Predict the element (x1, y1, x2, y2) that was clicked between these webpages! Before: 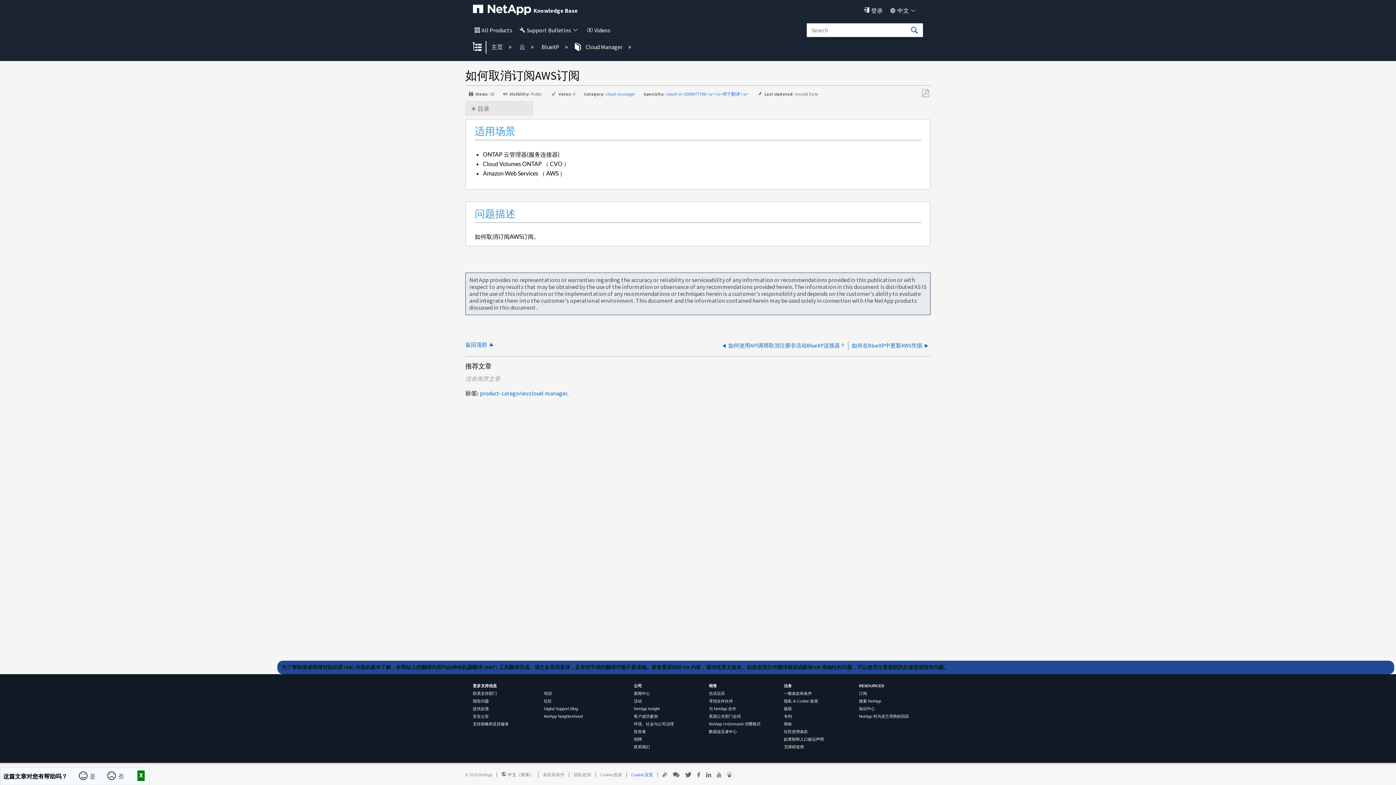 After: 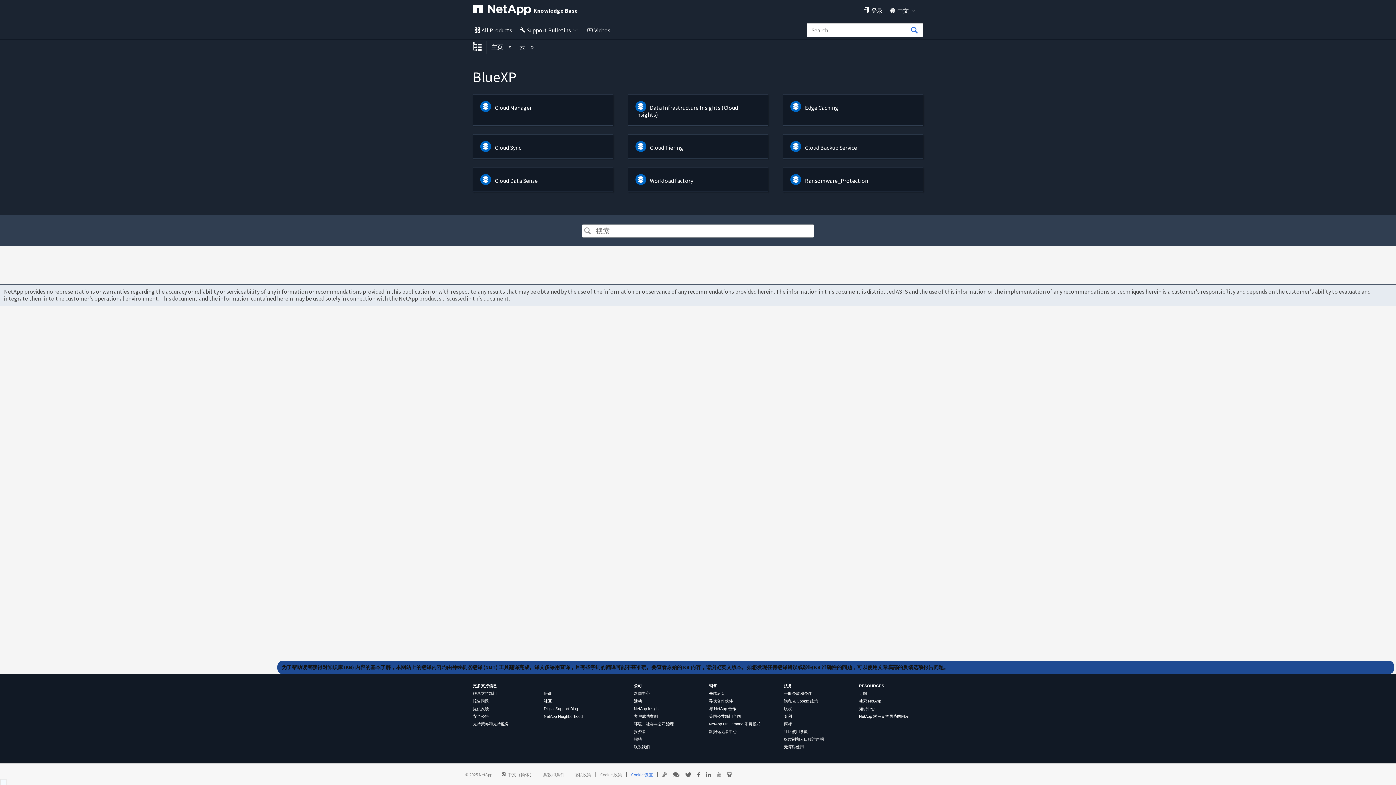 Action: bbox: (539, 43, 560, 50) label: BlueXP 